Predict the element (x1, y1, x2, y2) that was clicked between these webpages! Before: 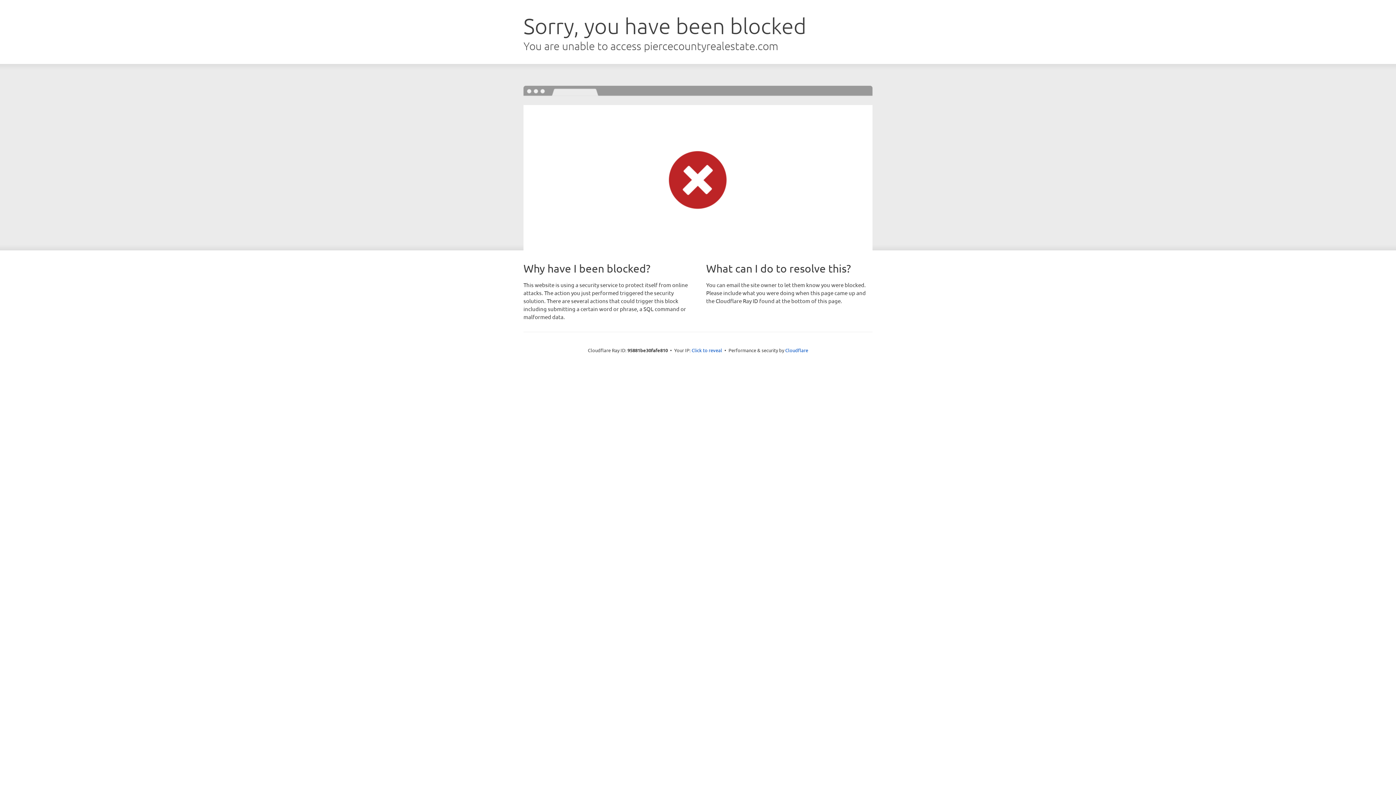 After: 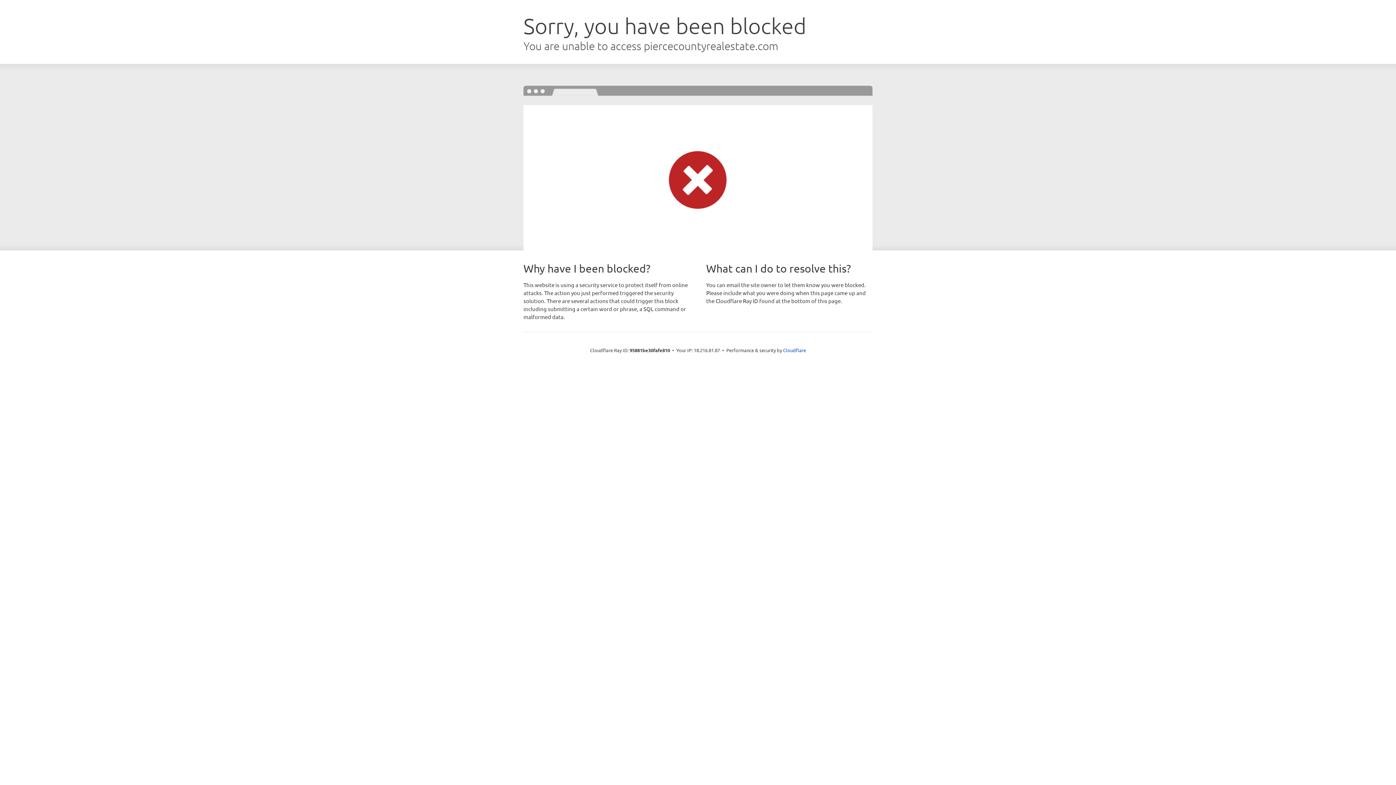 Action: bbox: (691, 346, 722, 353) label: Click to reveal